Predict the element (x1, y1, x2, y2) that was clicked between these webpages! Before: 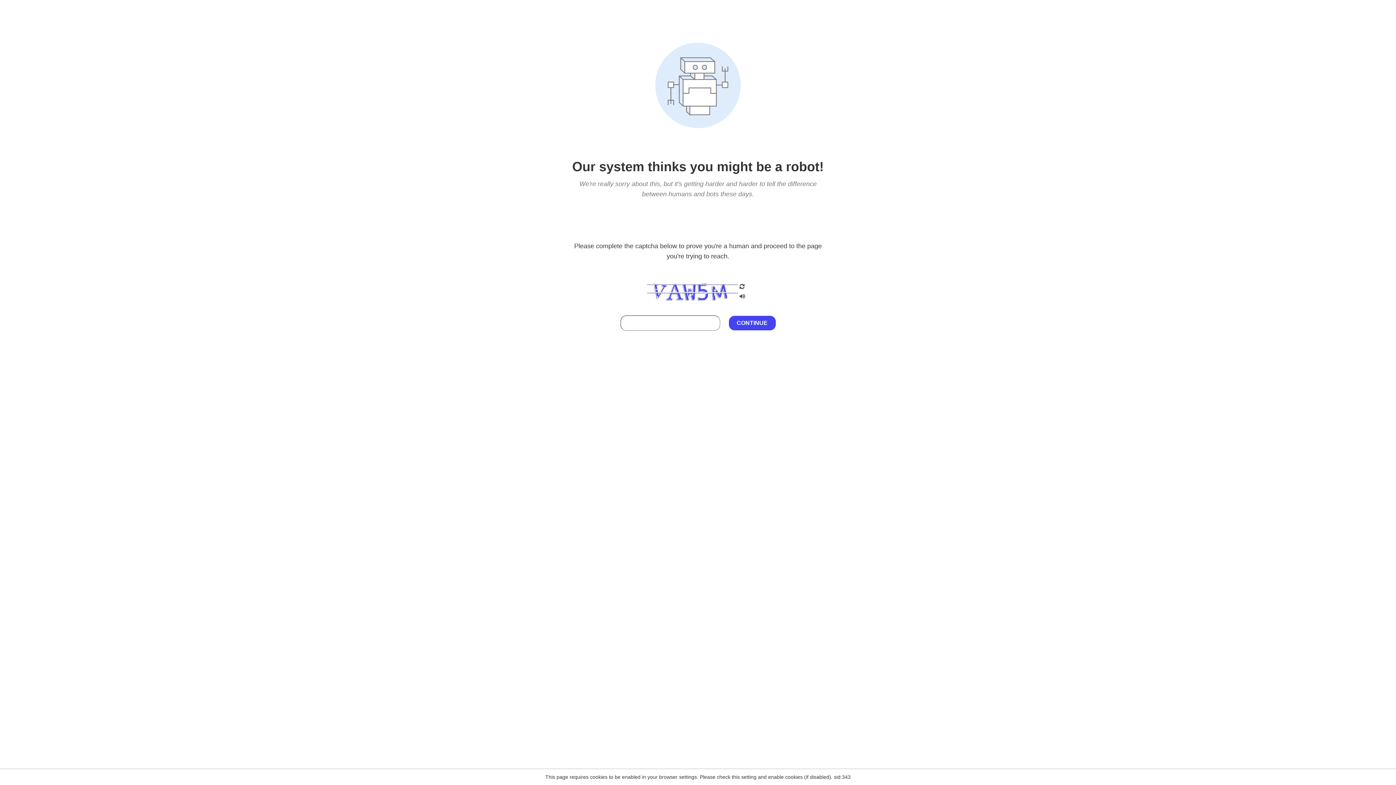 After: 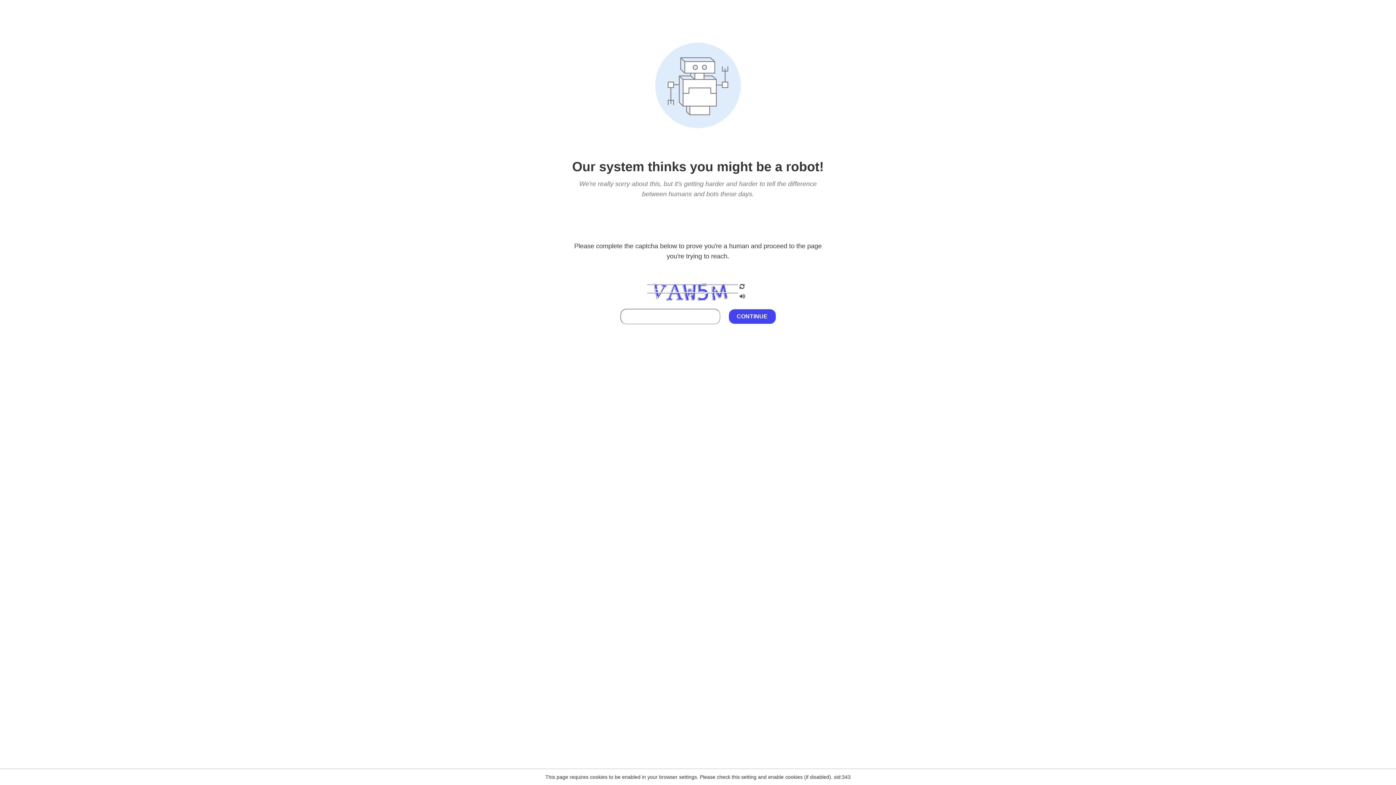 Action: bbox: (738, 295, 746, 301)